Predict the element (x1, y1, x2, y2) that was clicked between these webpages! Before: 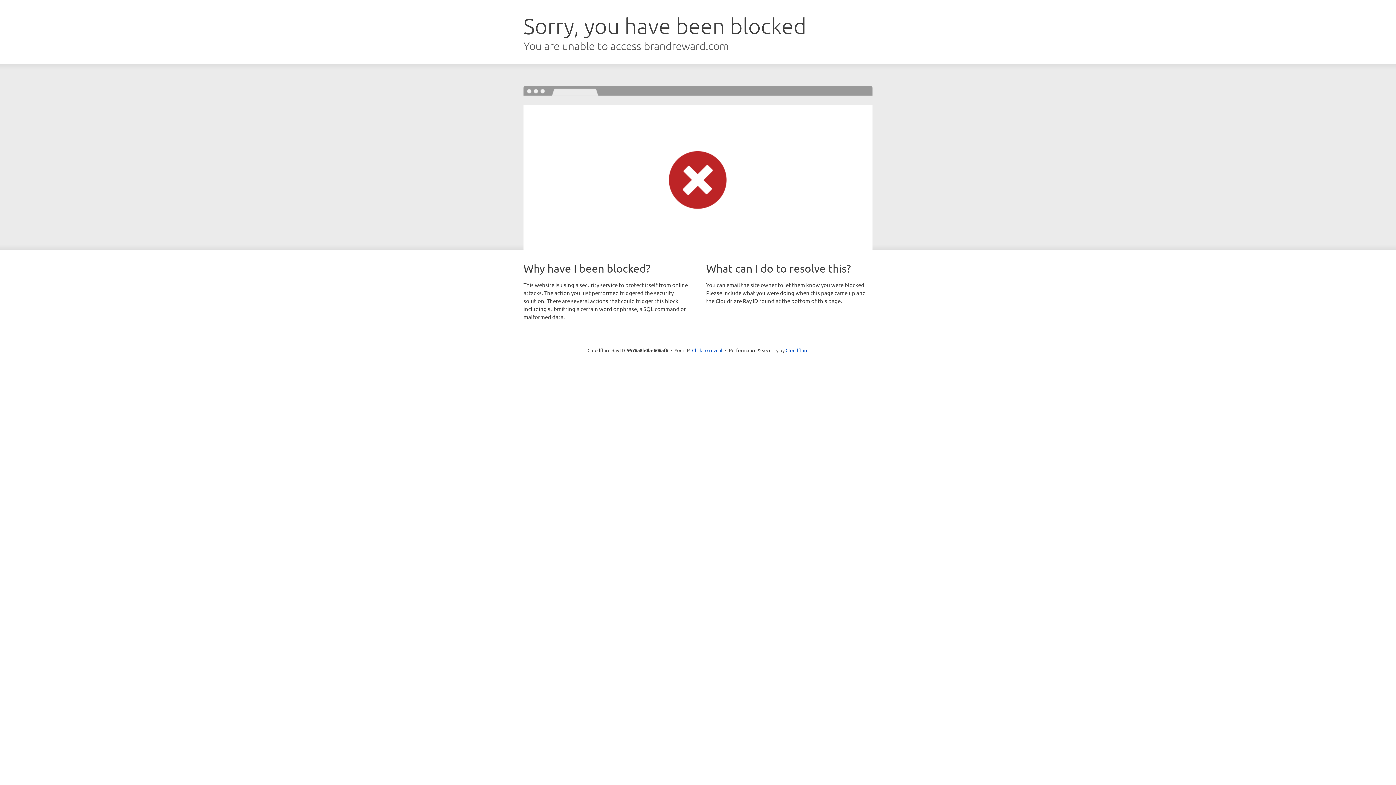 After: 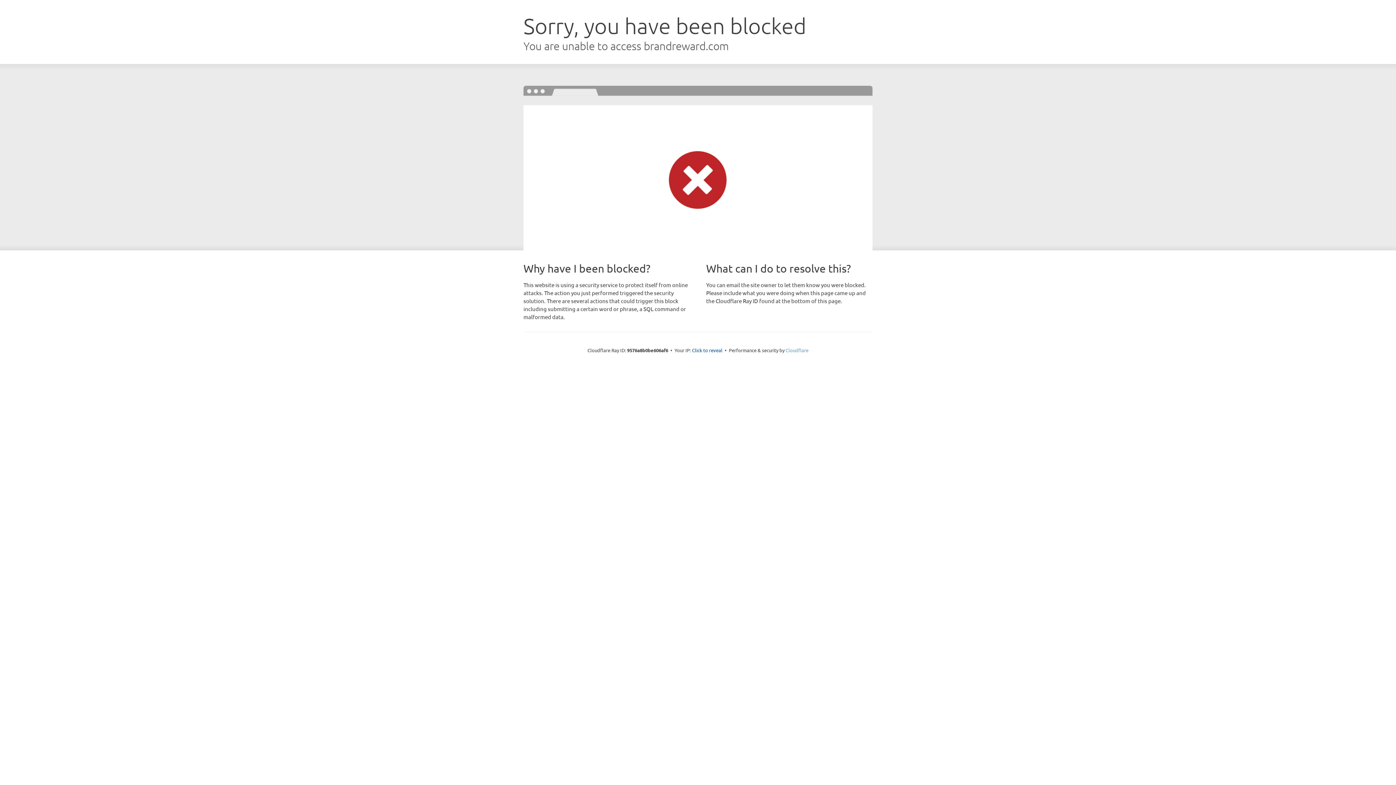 Action: label: Cloudflare bbox: (785, 347, 808, 353)